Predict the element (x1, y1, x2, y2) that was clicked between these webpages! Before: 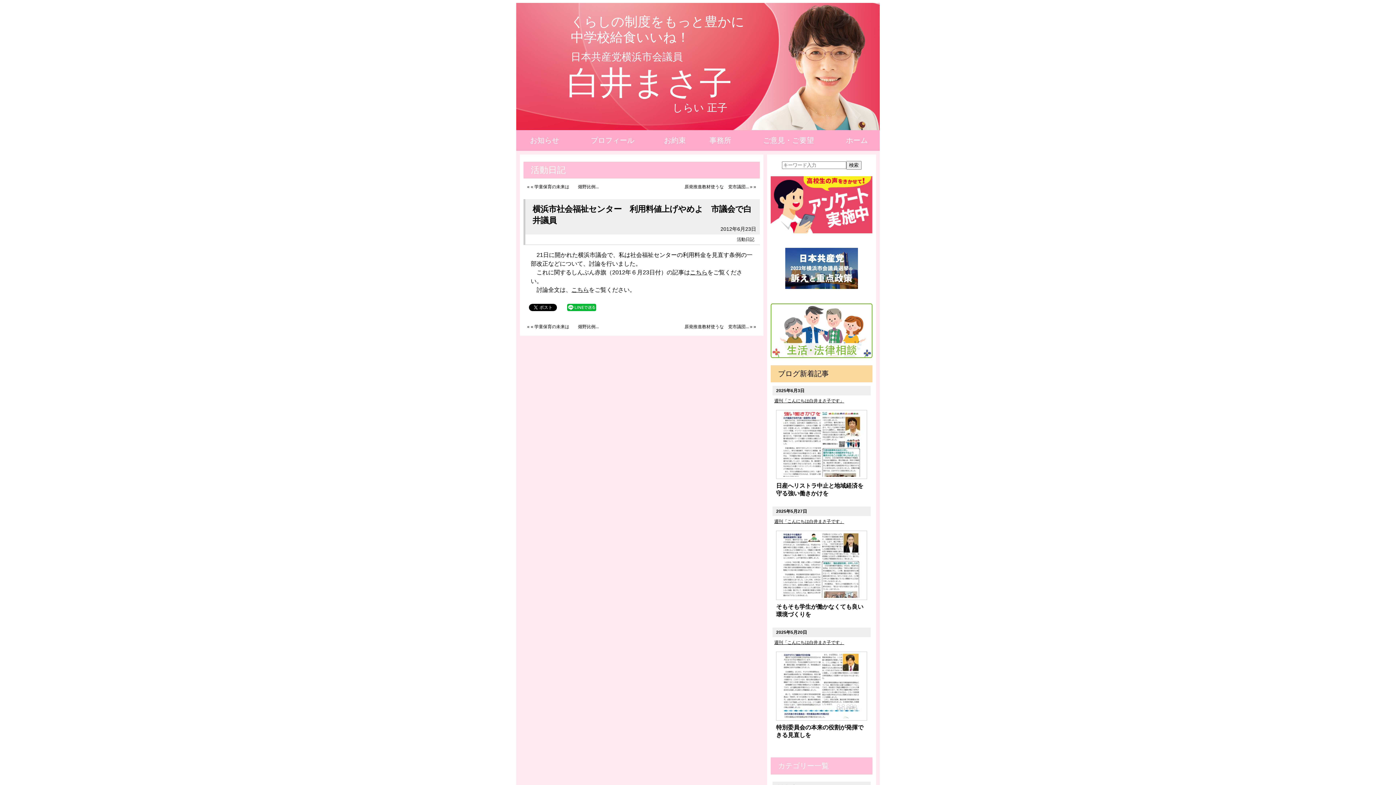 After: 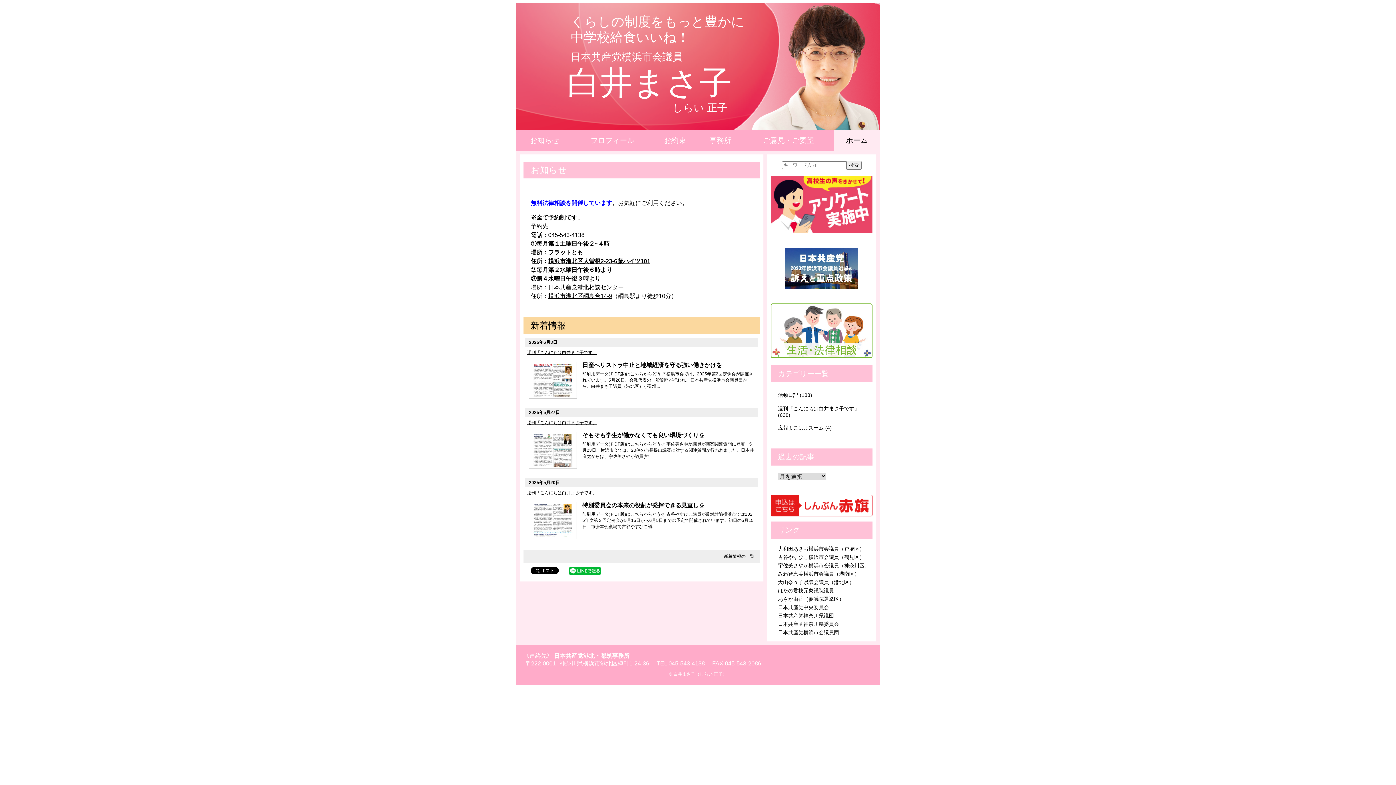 Action: label: 白井まさ子 bbox: (567, 75, 732, 90)